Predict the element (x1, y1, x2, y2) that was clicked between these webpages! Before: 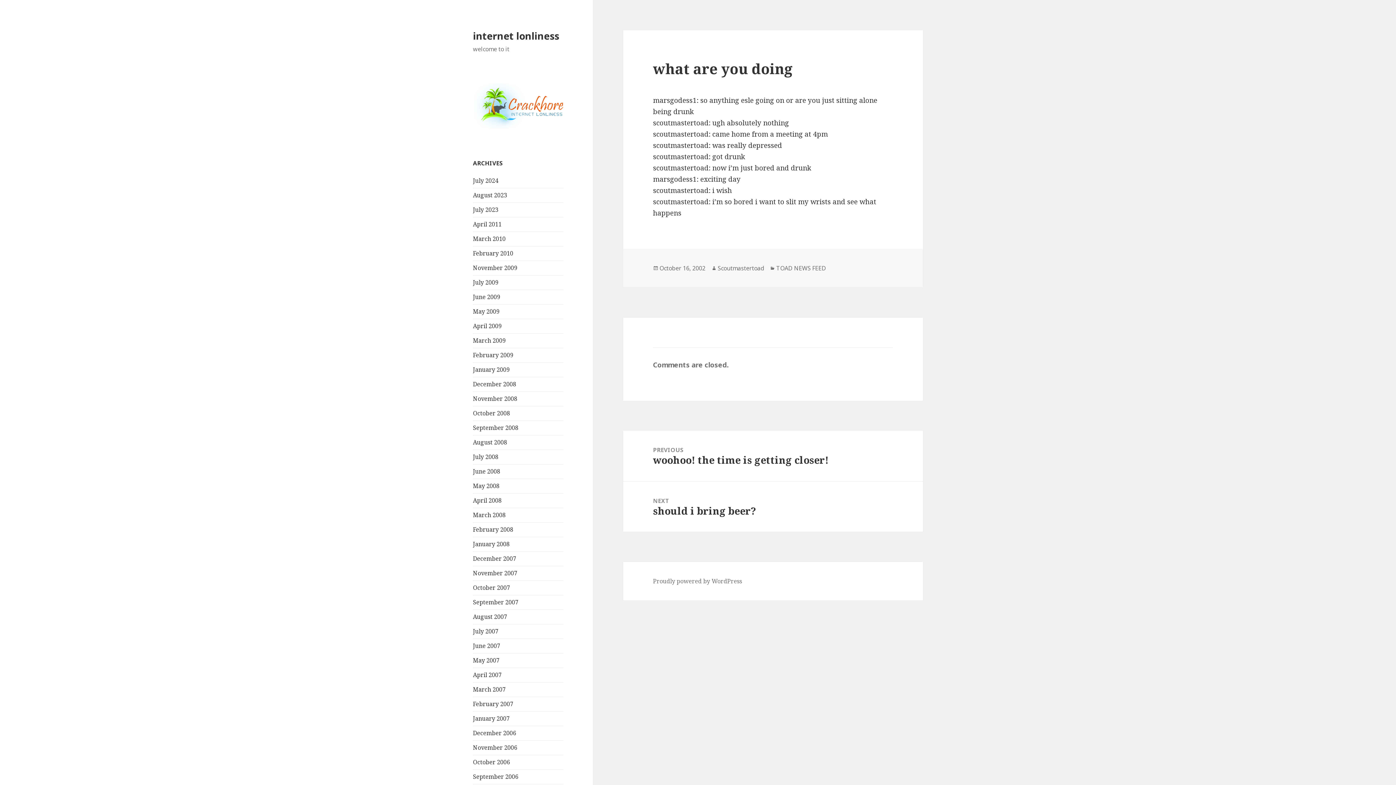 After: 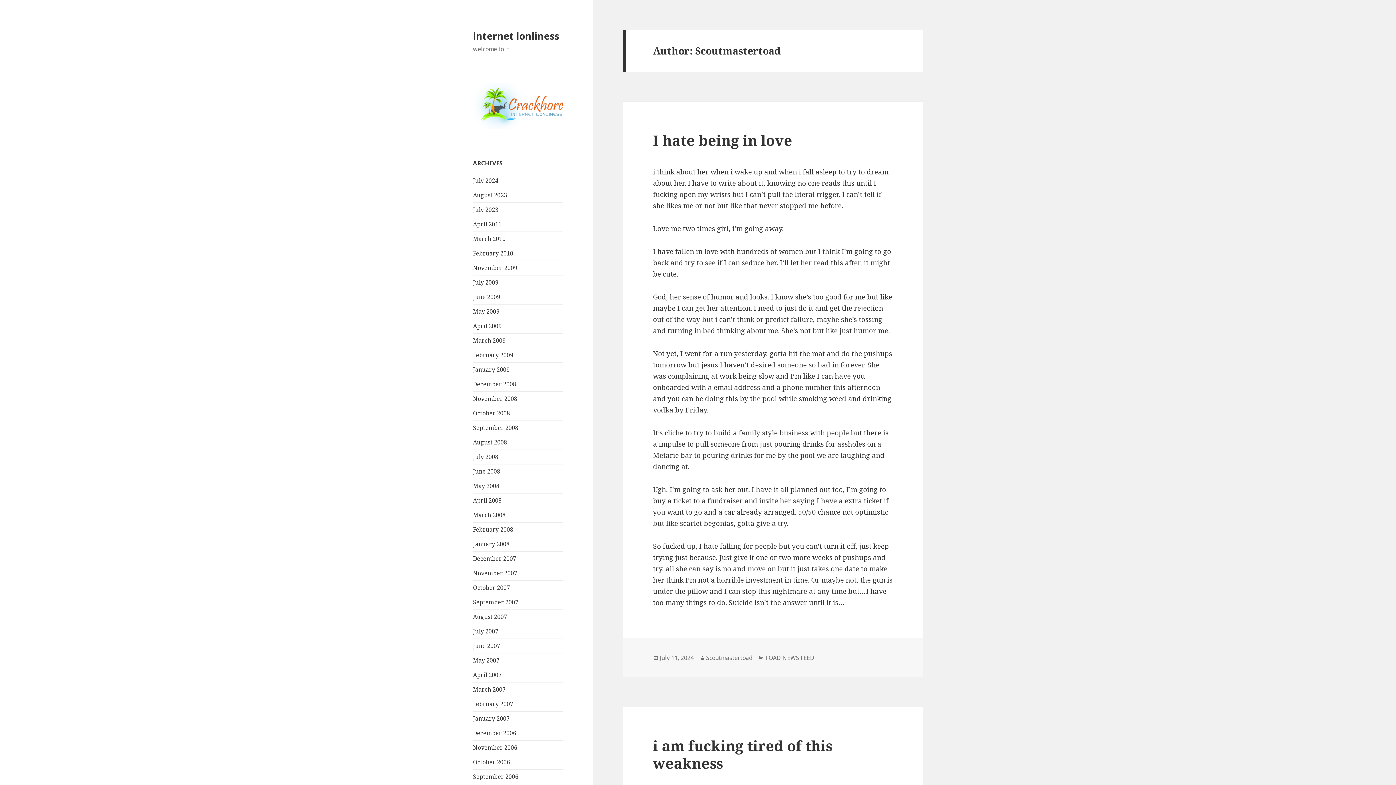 Action: label: Scoutmastertoad bbox: (717, 264, 764, 272)